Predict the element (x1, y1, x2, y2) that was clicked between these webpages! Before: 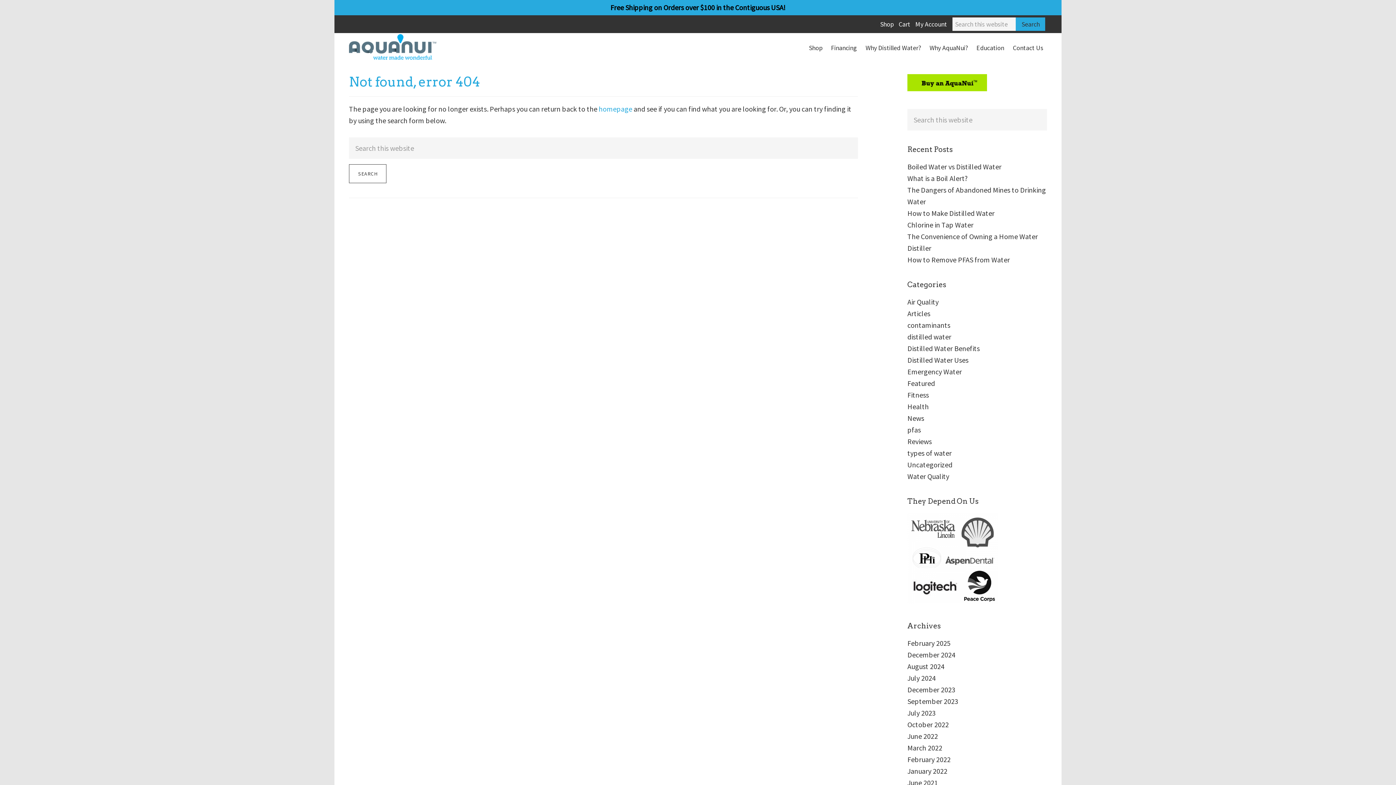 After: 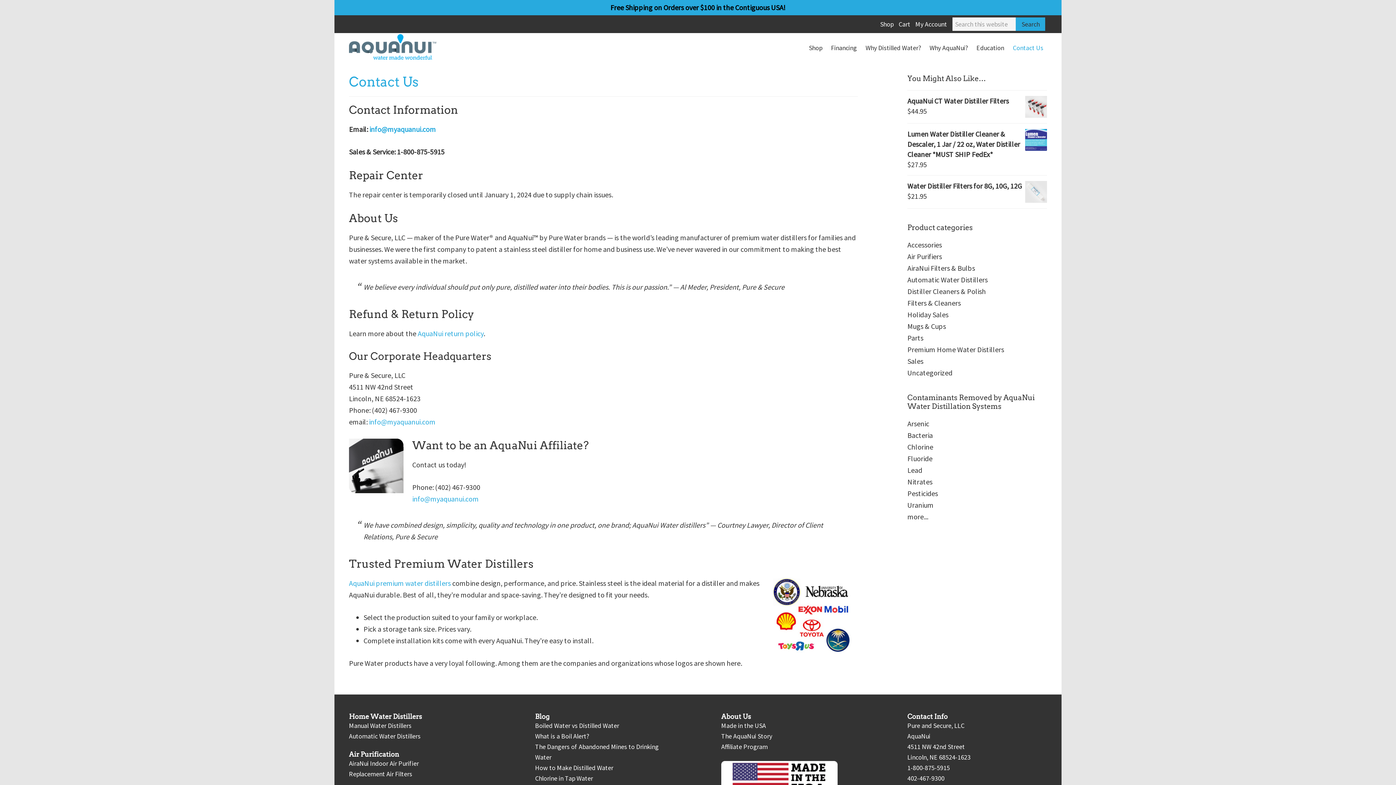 Action: bbox: (1009, 41, 1047, 54) label: Contact Us